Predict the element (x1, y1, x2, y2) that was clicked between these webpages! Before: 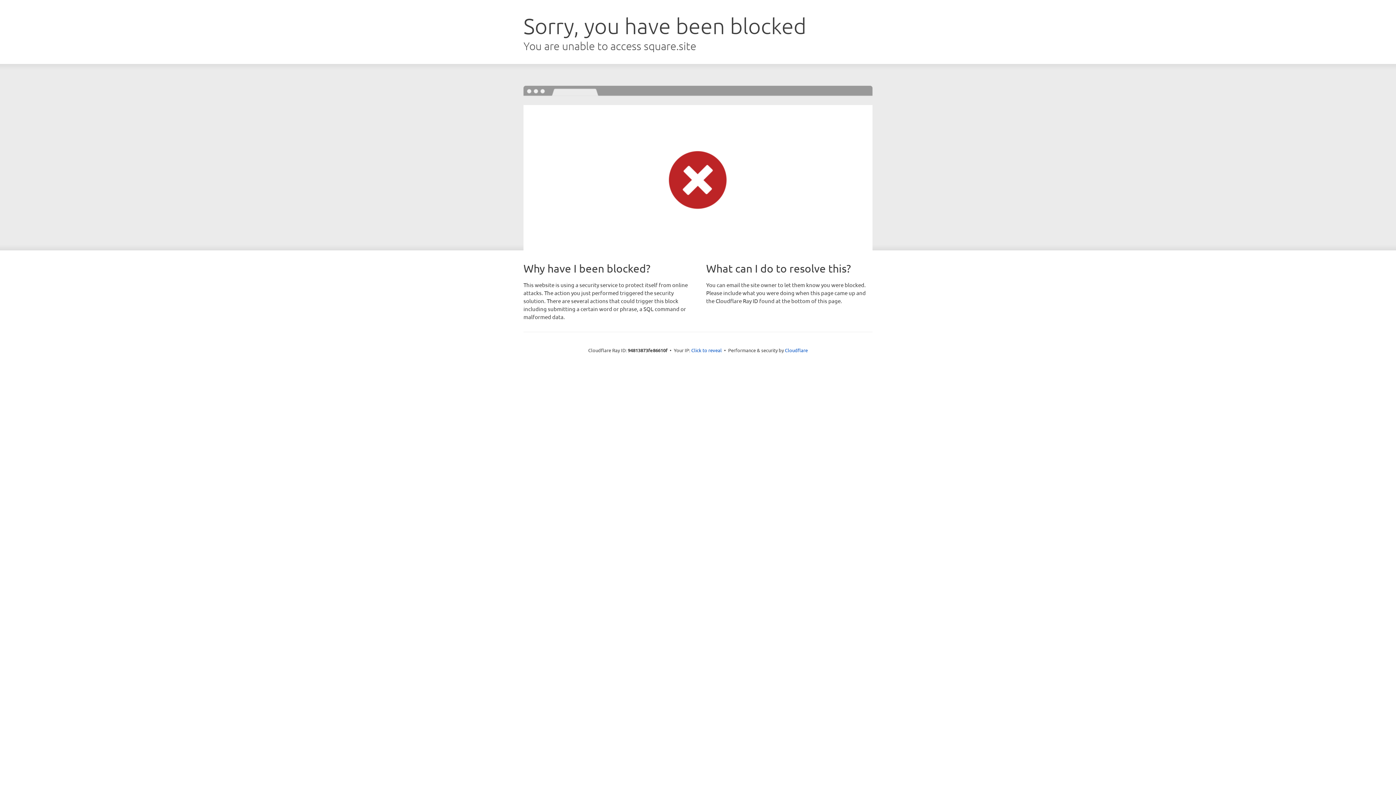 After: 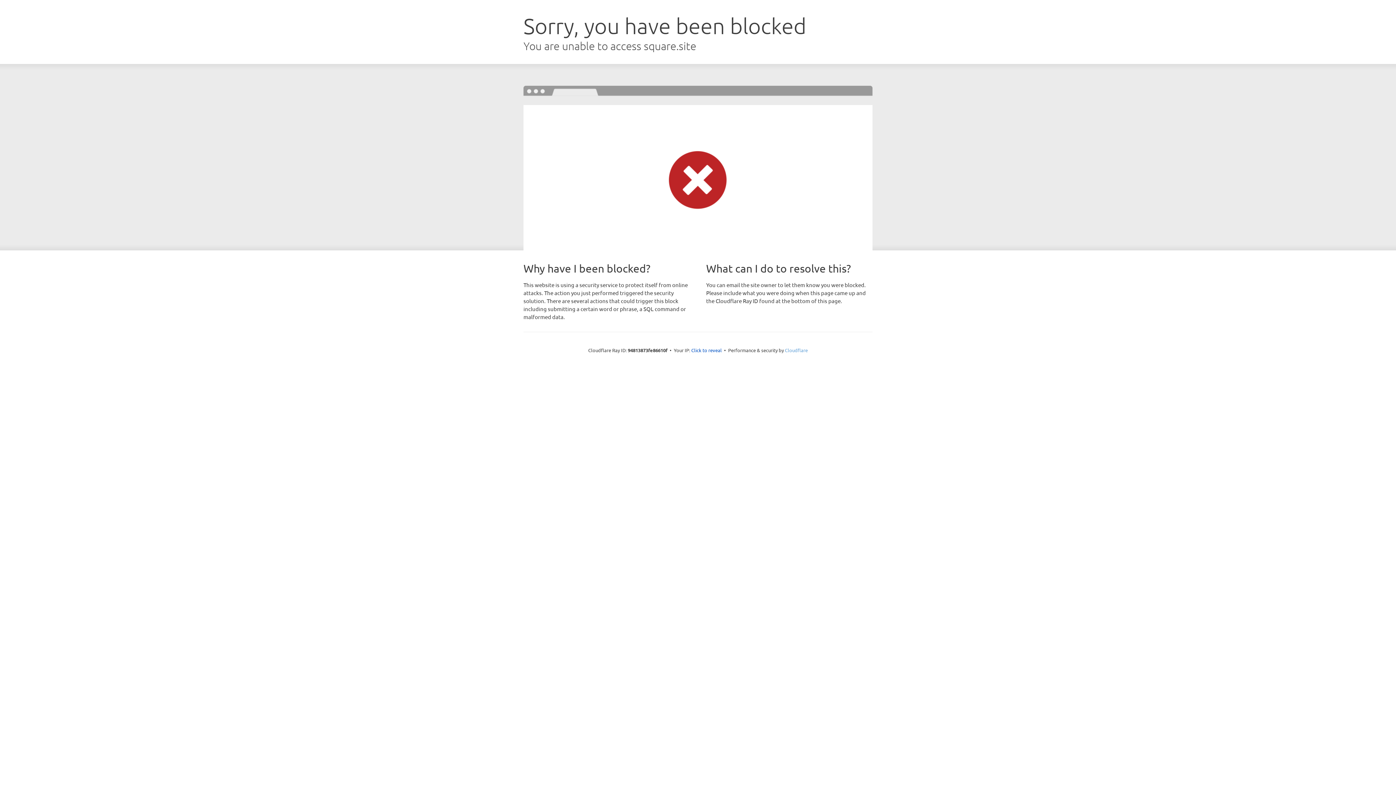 Action: label: Cloudflare bbox: (785, 347, 808, 353)